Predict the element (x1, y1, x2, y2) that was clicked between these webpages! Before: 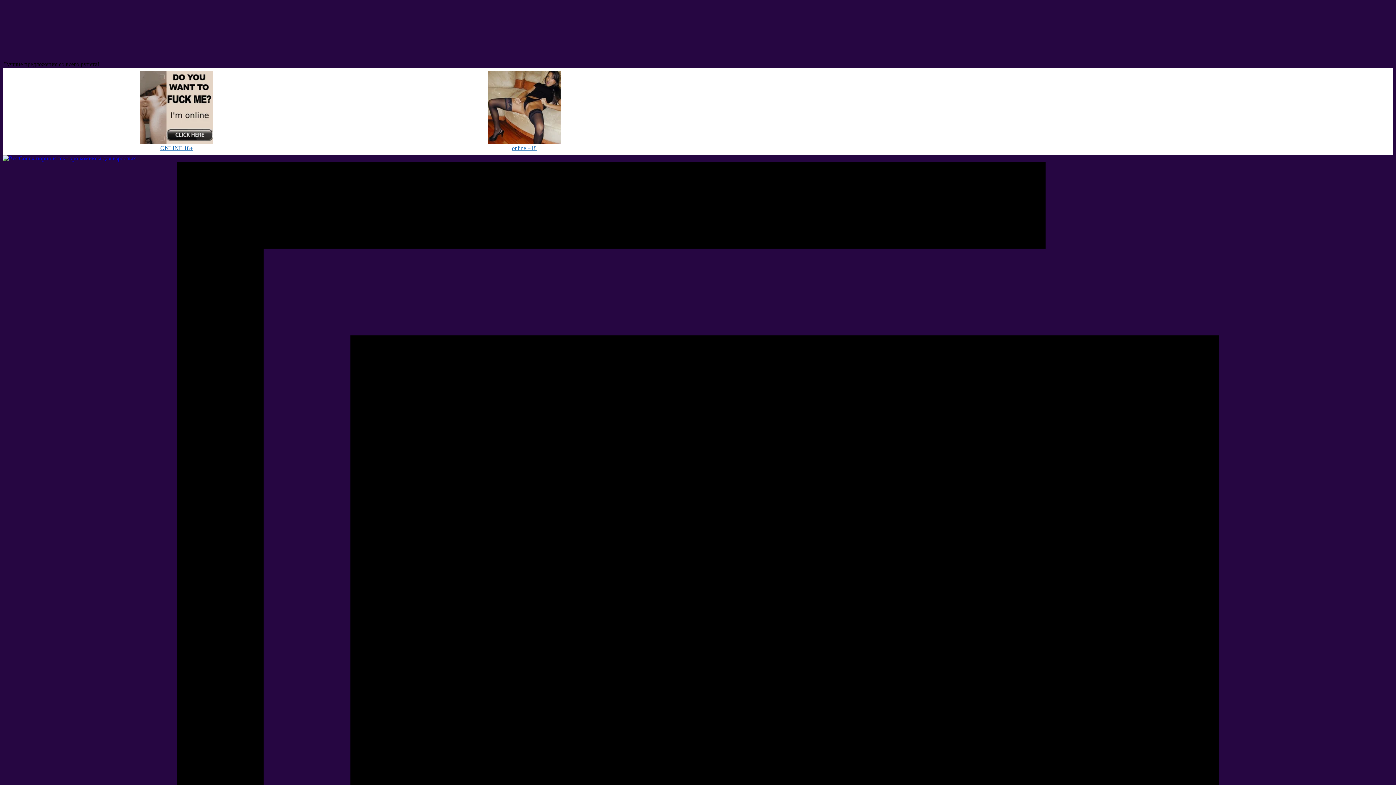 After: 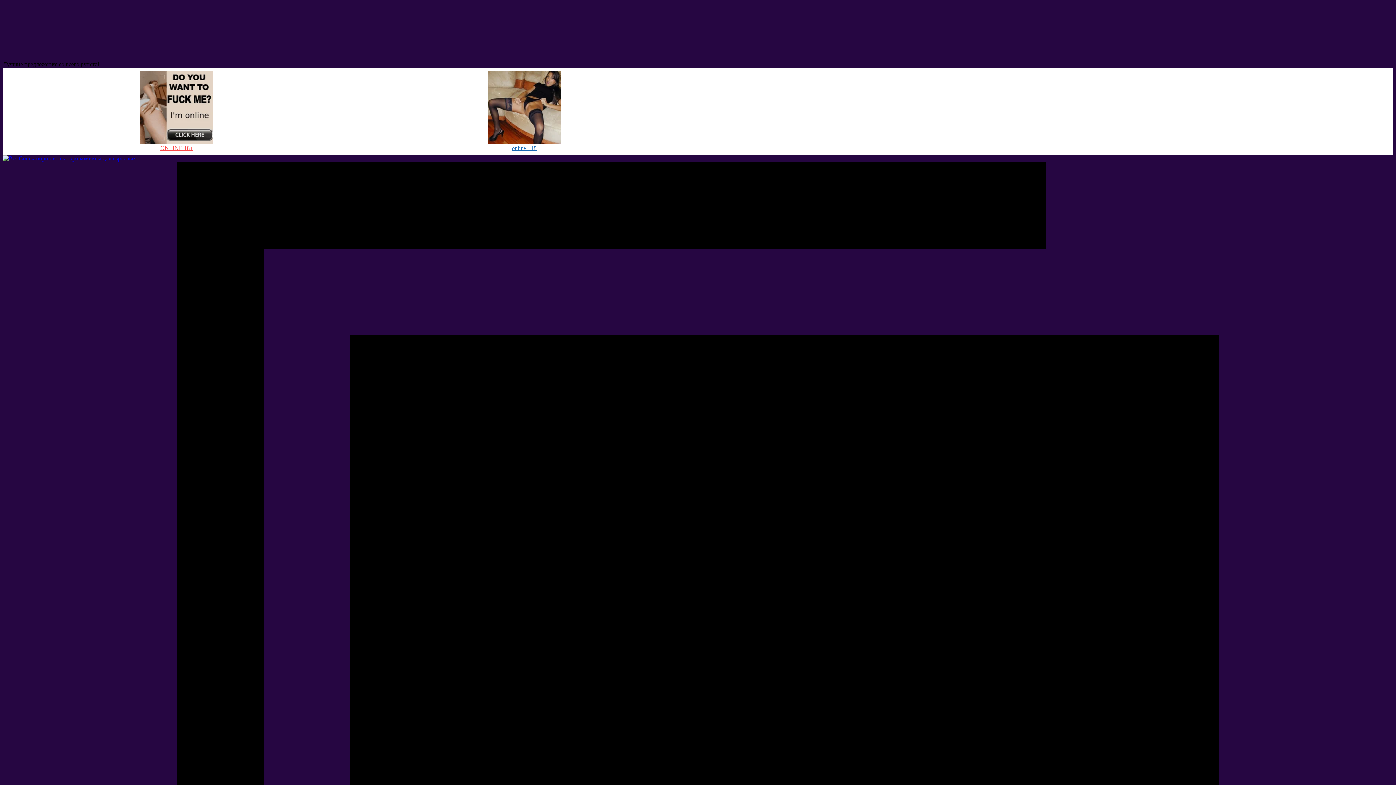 Action: bbox: (140, 71, 213, 151) label: ONLINE 18+